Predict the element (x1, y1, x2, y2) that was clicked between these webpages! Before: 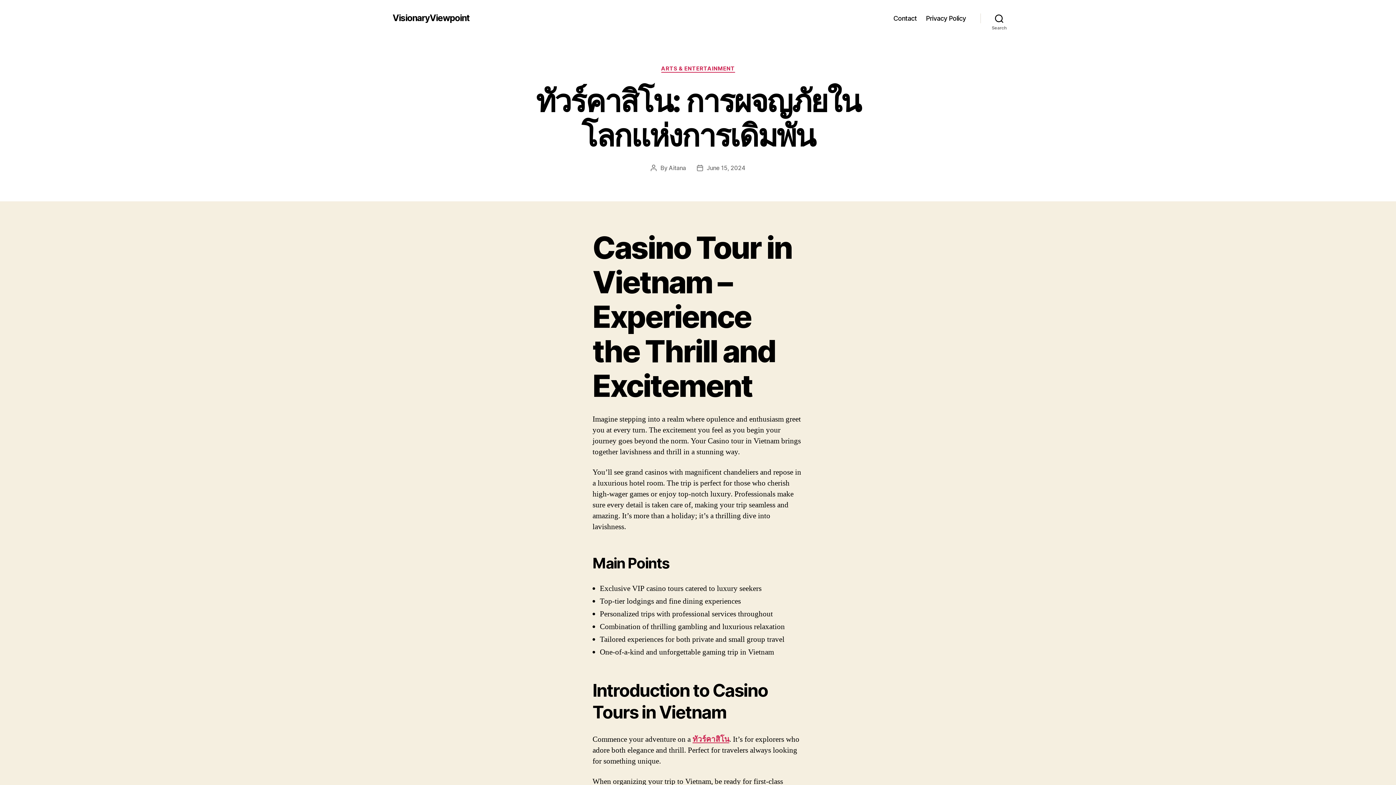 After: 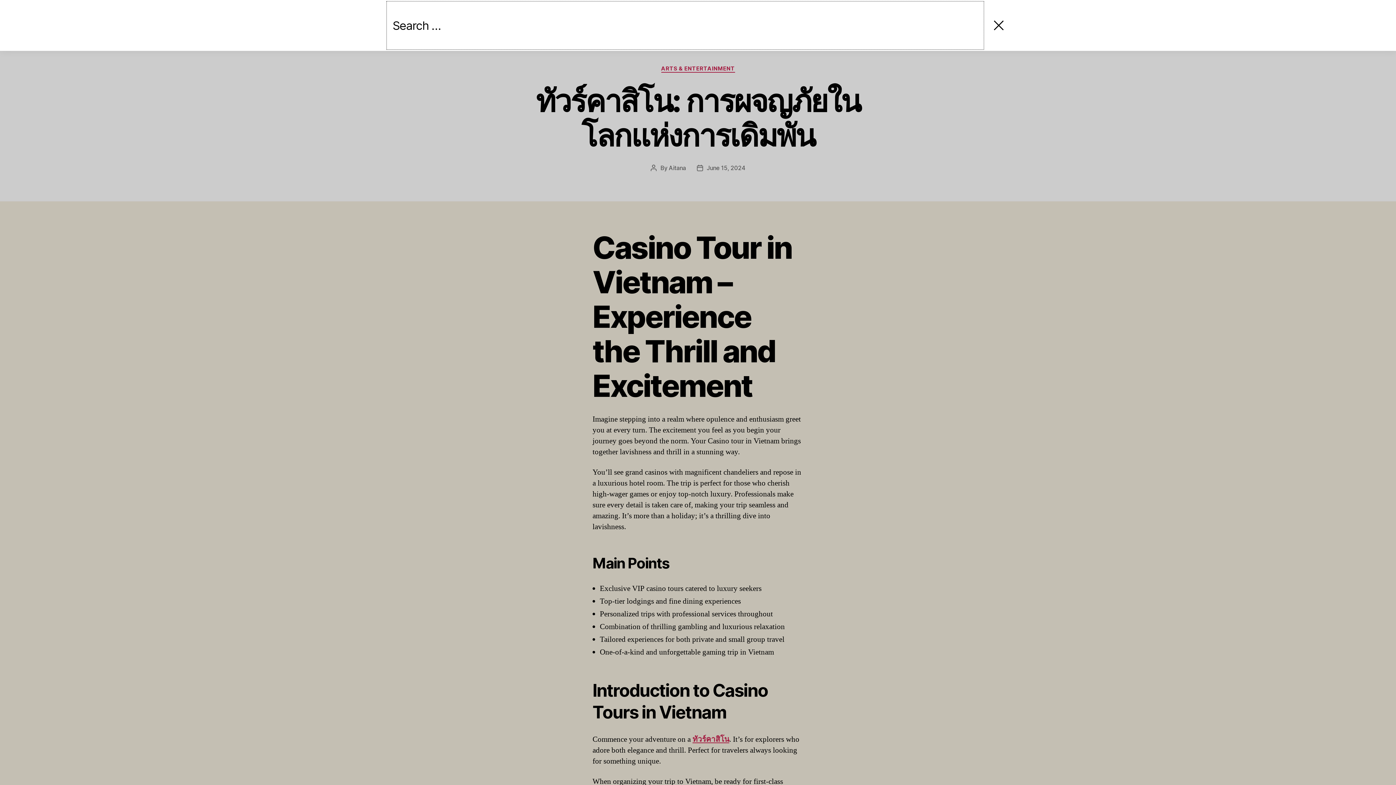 Action: label: Search bbox: (980, 10, 1018, 26)